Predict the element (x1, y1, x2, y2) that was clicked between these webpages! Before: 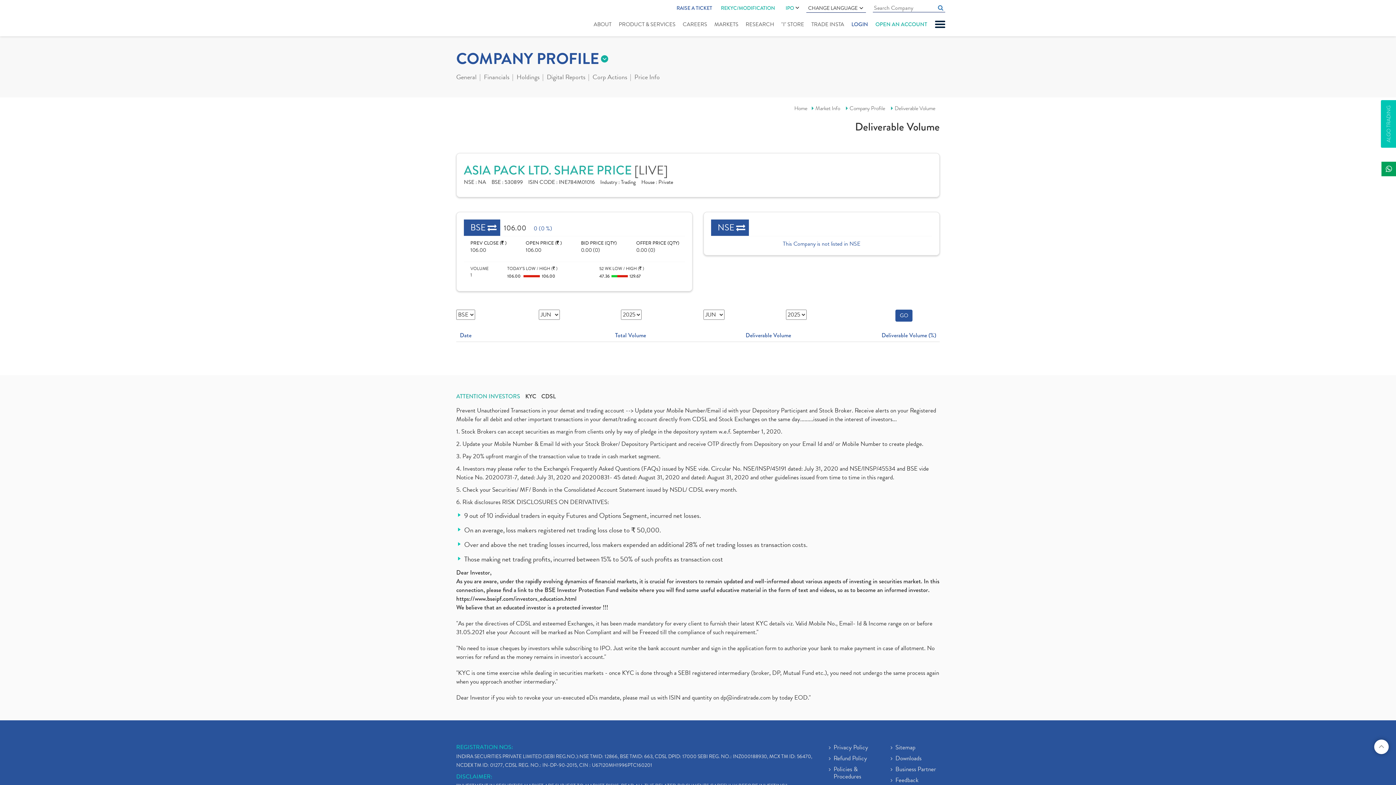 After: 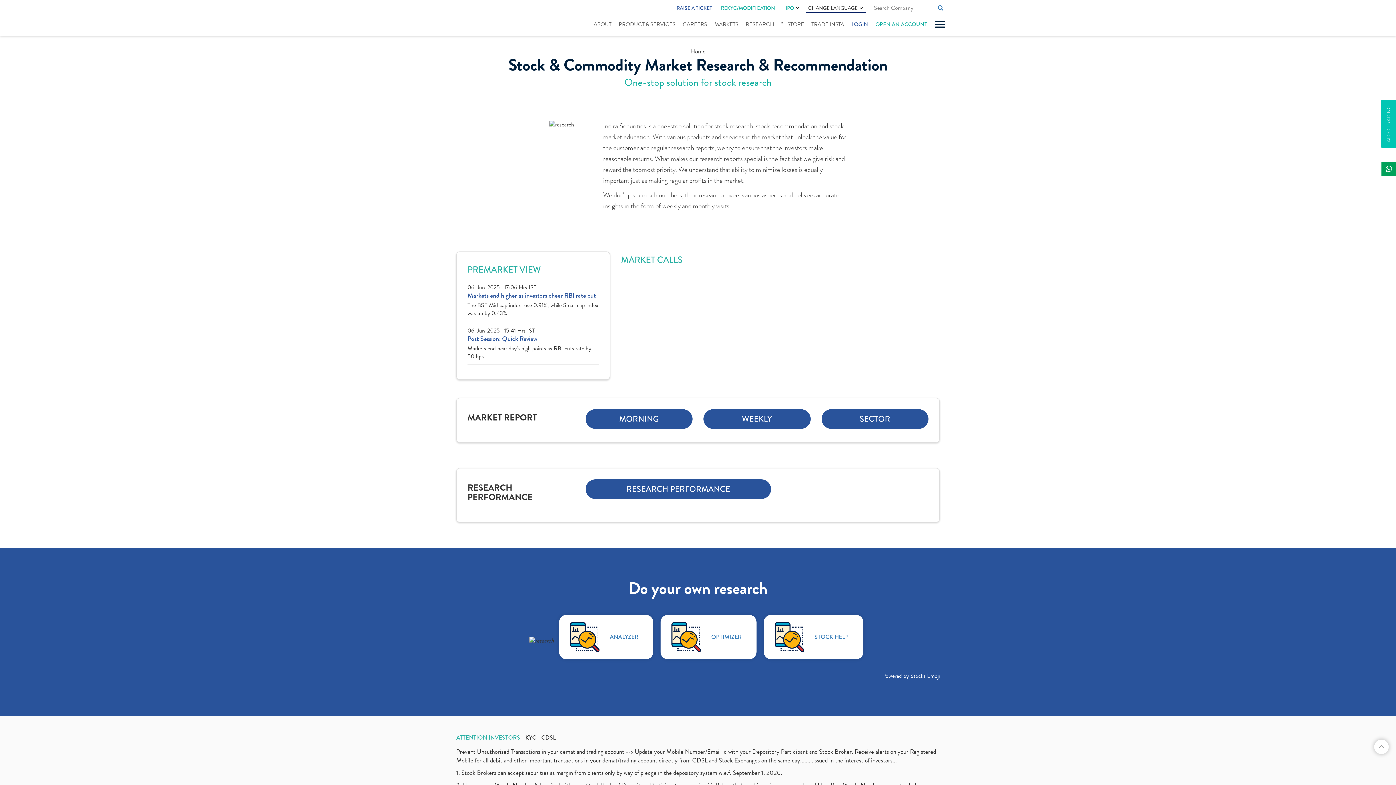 Action: bbox: (745, 18, 774, 29) label: RESEARCH